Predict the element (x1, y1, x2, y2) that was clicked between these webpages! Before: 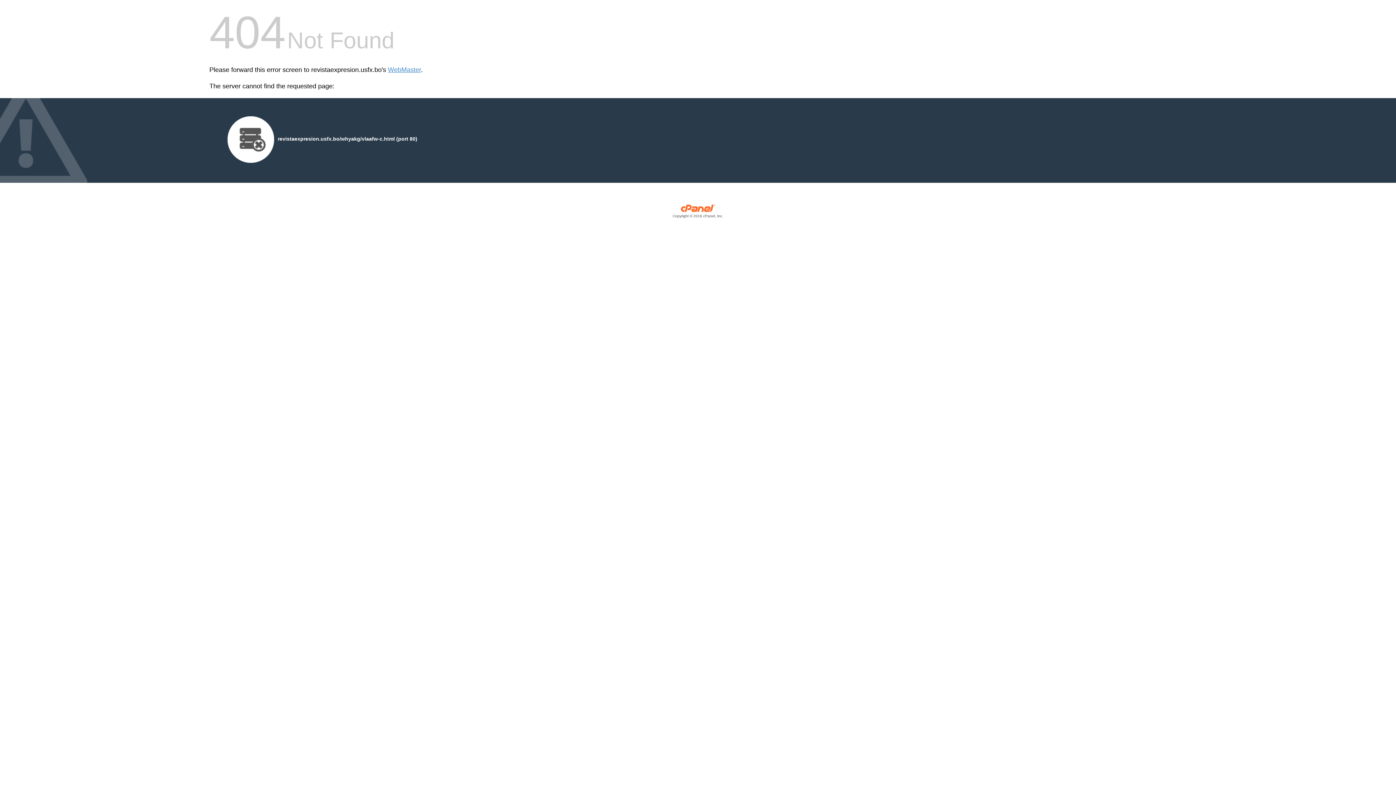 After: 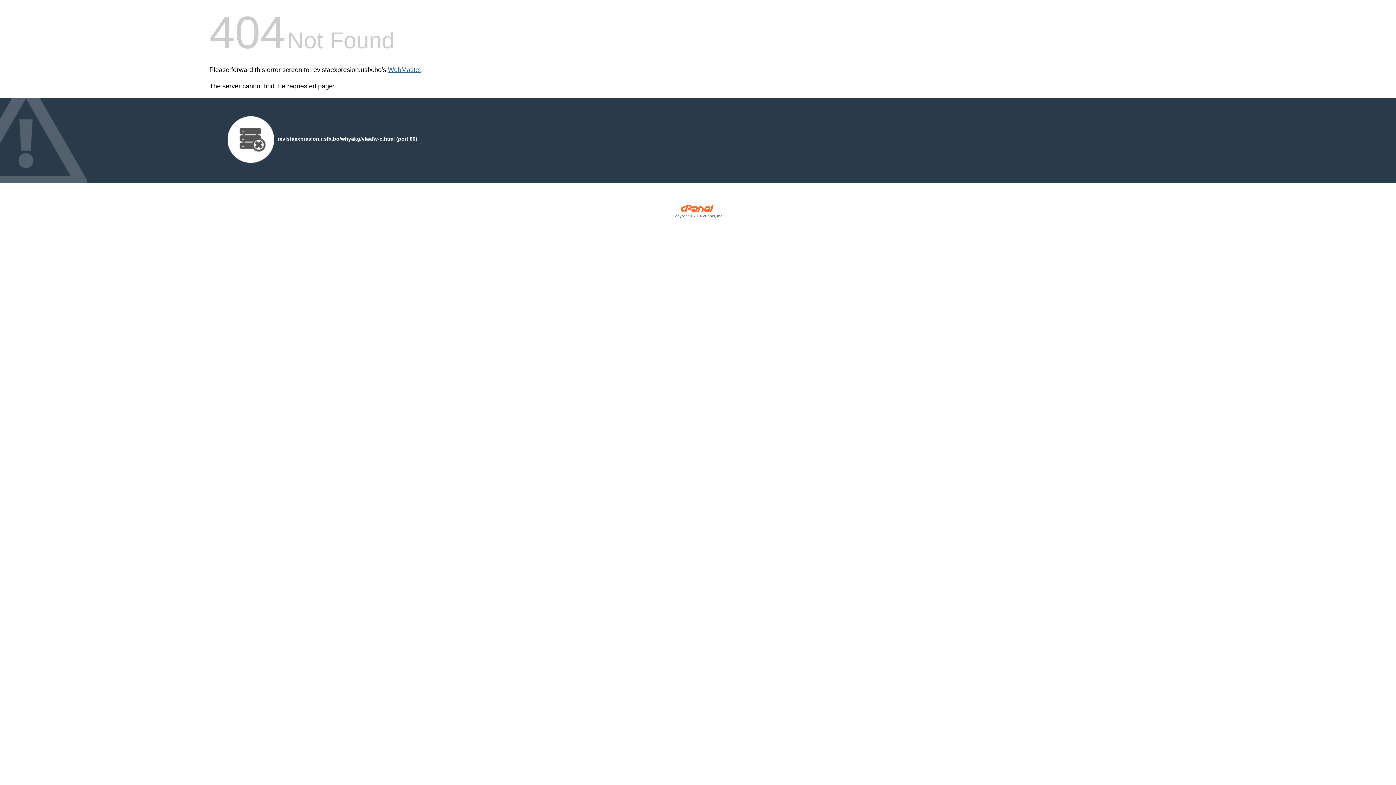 Action: bbox: (388, 66, 421, 73) label: WebMaster